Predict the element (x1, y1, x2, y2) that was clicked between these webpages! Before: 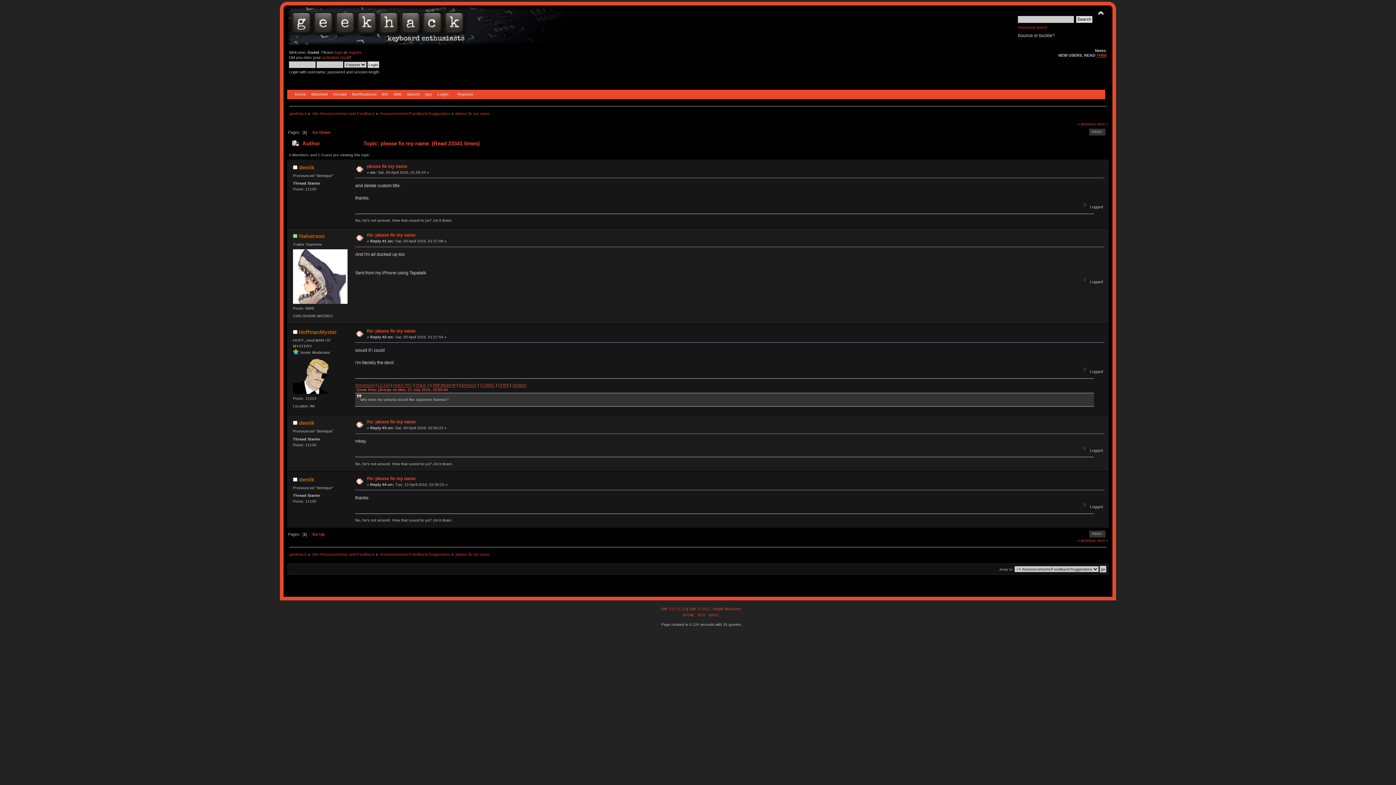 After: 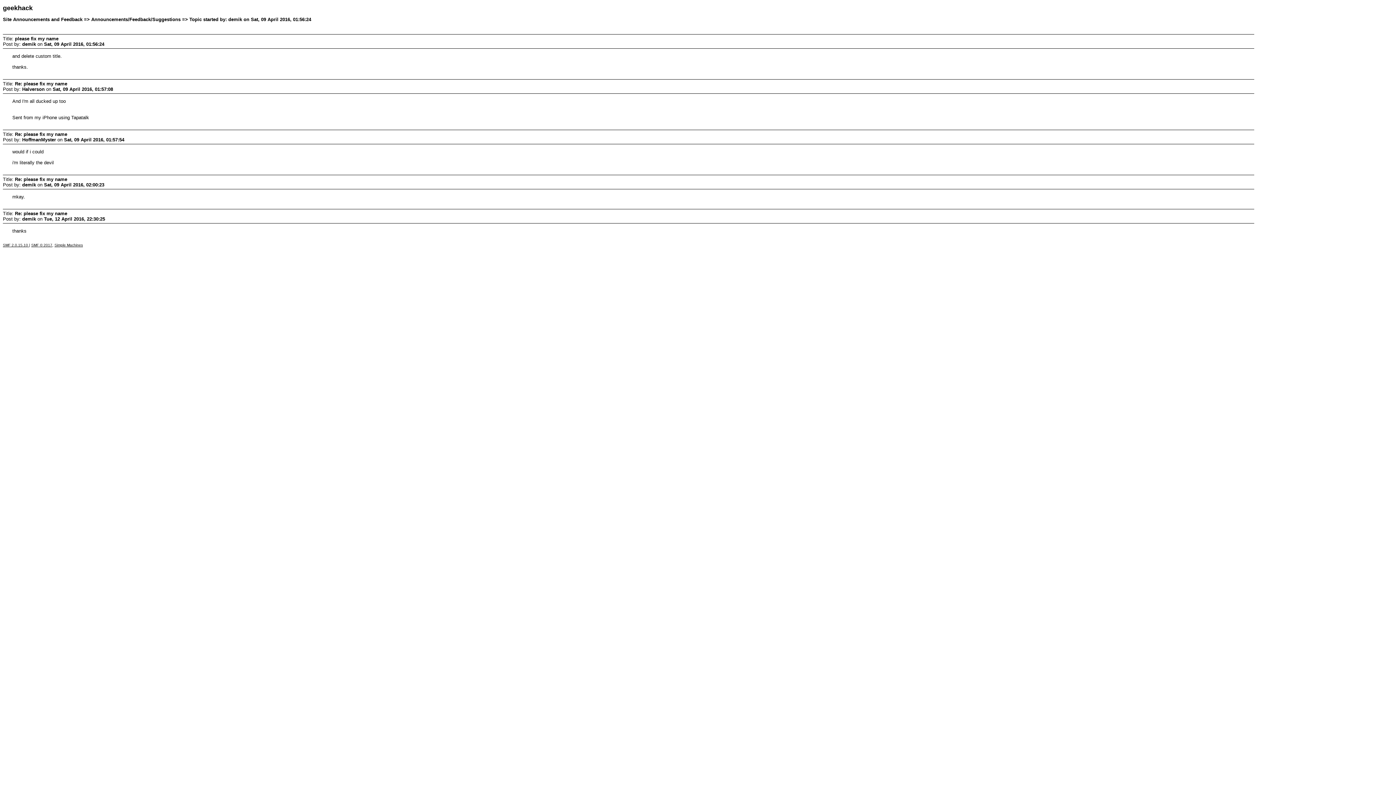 Action: label: PRINT bbox: (1089, 128, 1105, 135)